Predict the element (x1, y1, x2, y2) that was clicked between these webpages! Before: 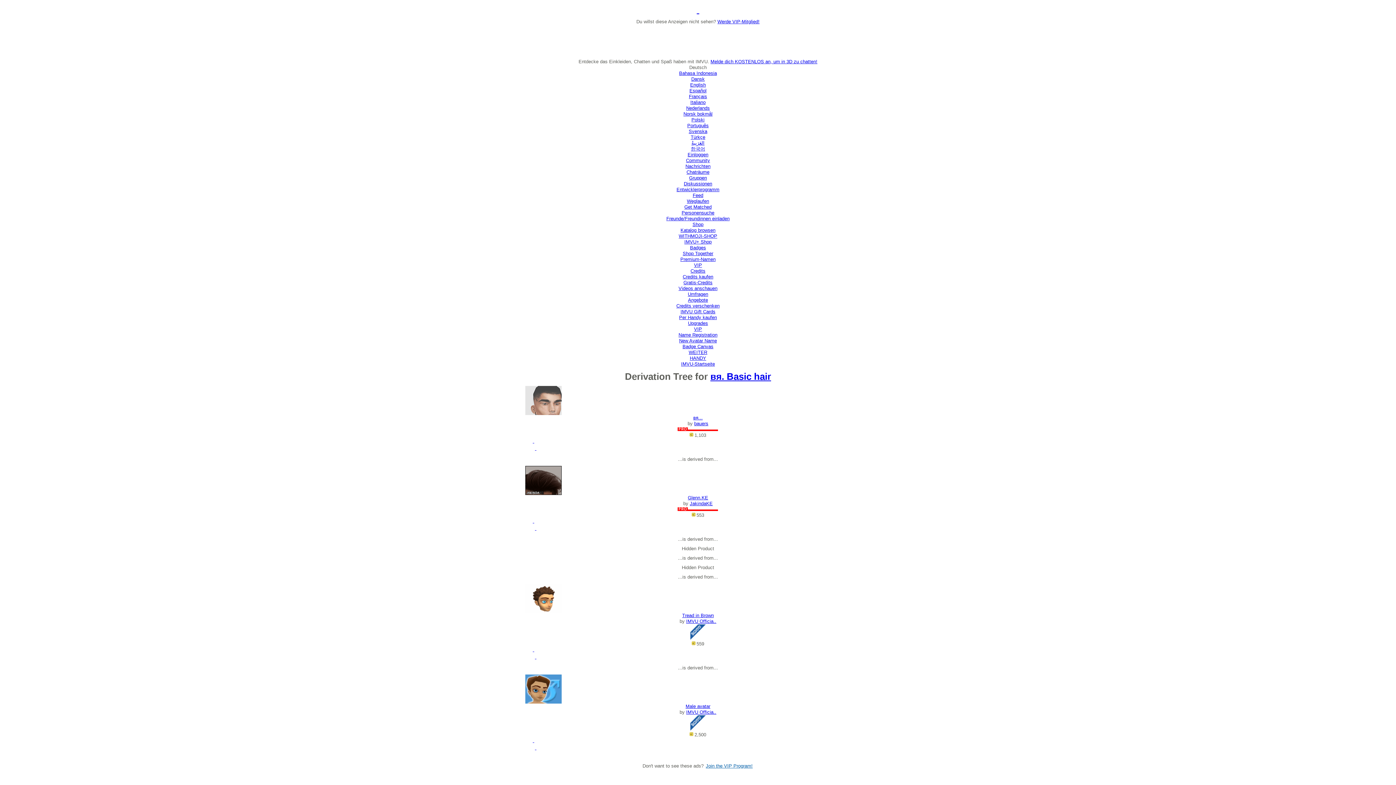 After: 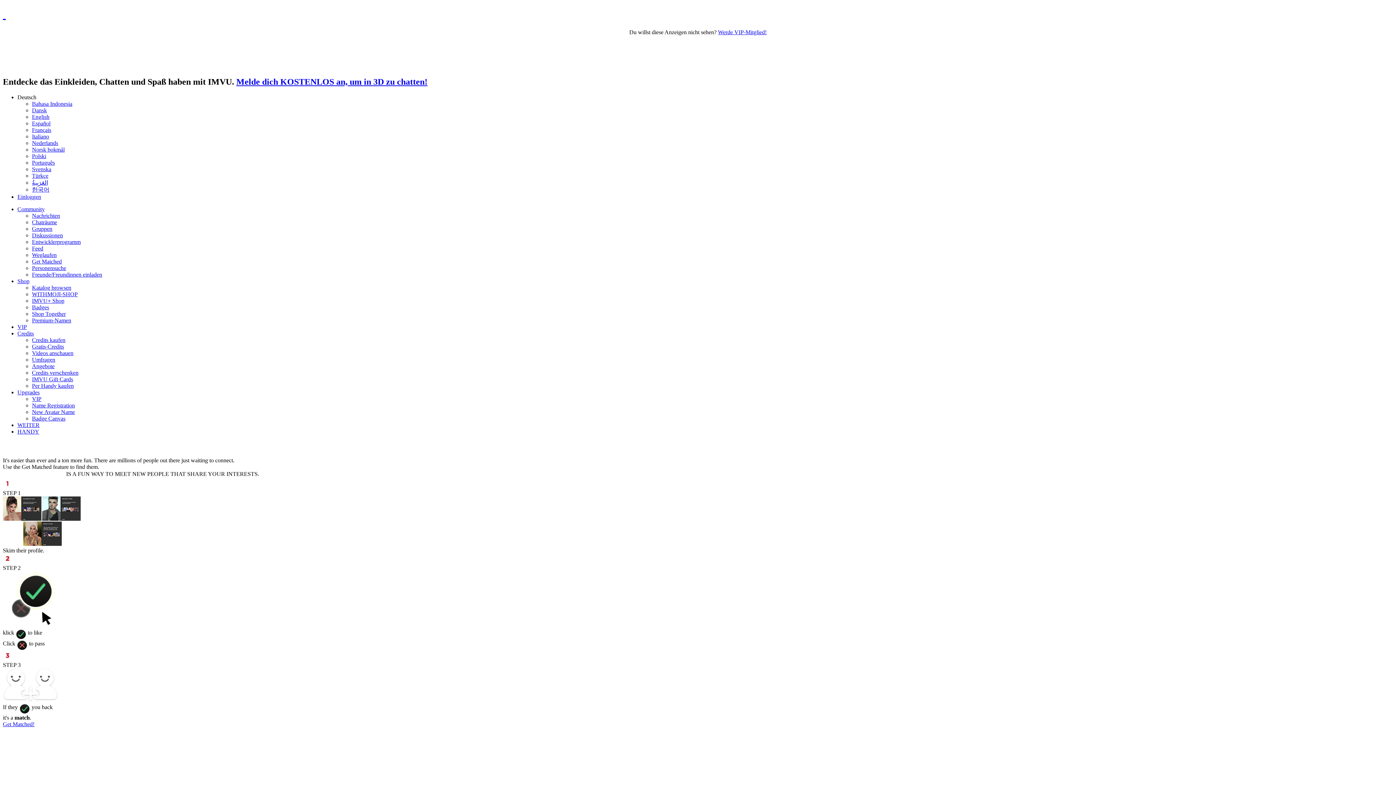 Action: bbox: (684, 204, 711, 209) label: Get Matched